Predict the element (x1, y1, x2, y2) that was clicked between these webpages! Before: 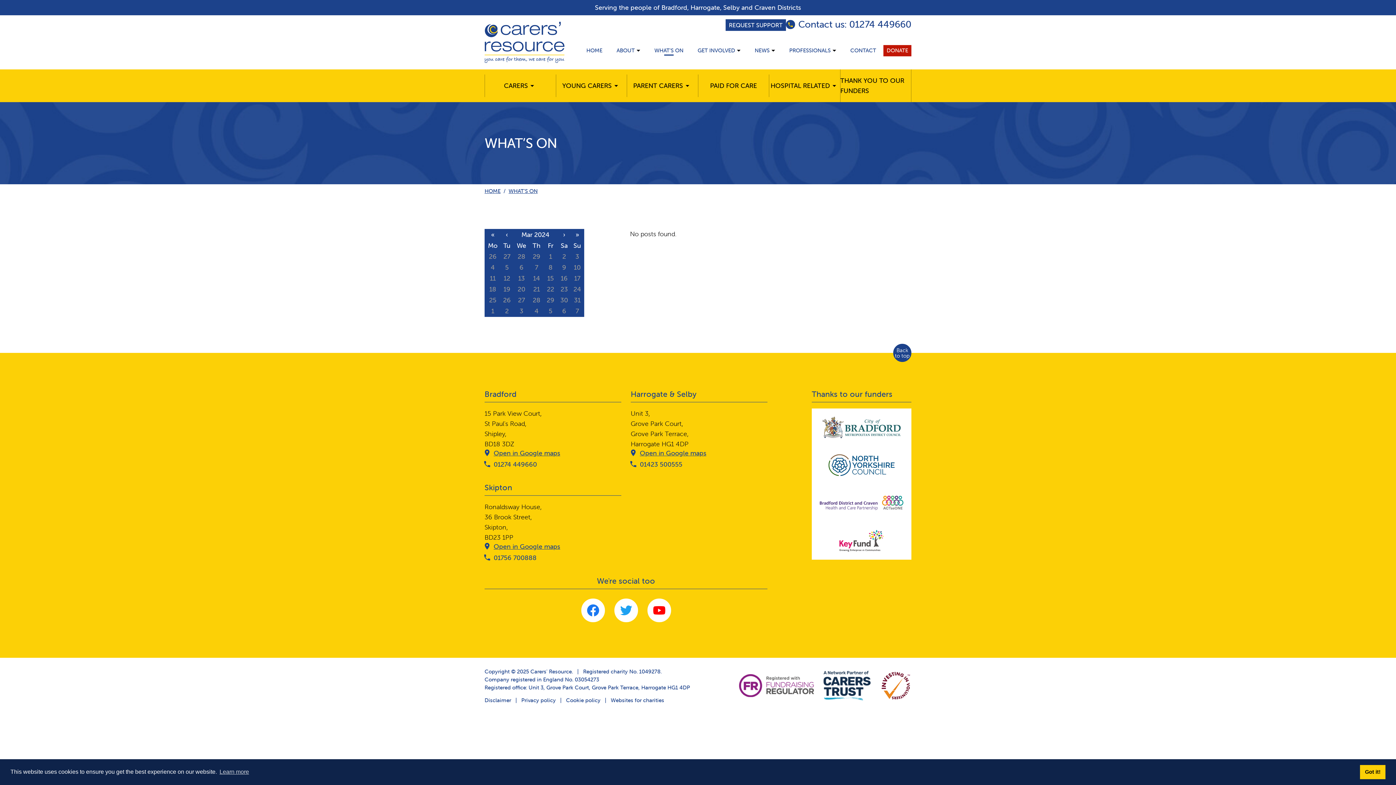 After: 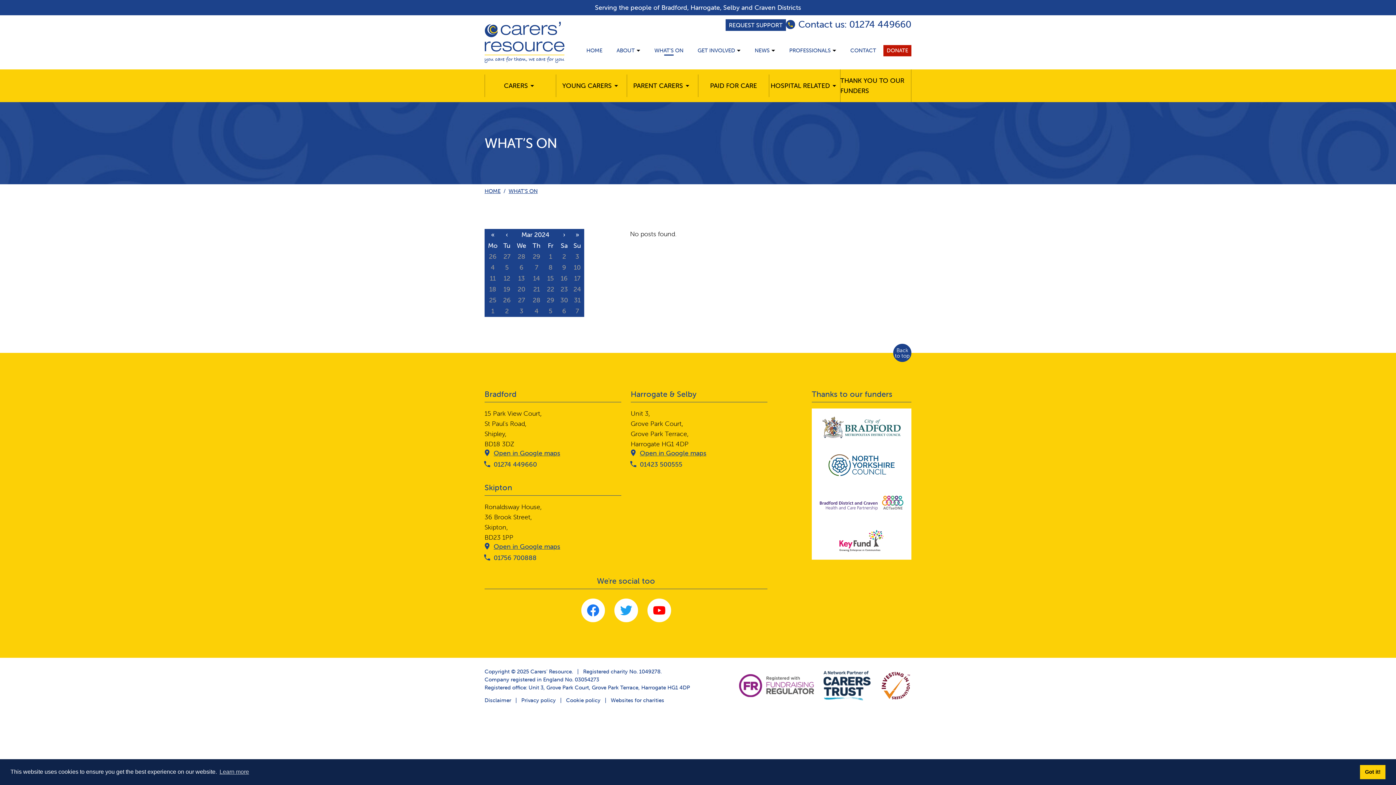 Action: label: 27 bbox: (518, 296, 525, 304)